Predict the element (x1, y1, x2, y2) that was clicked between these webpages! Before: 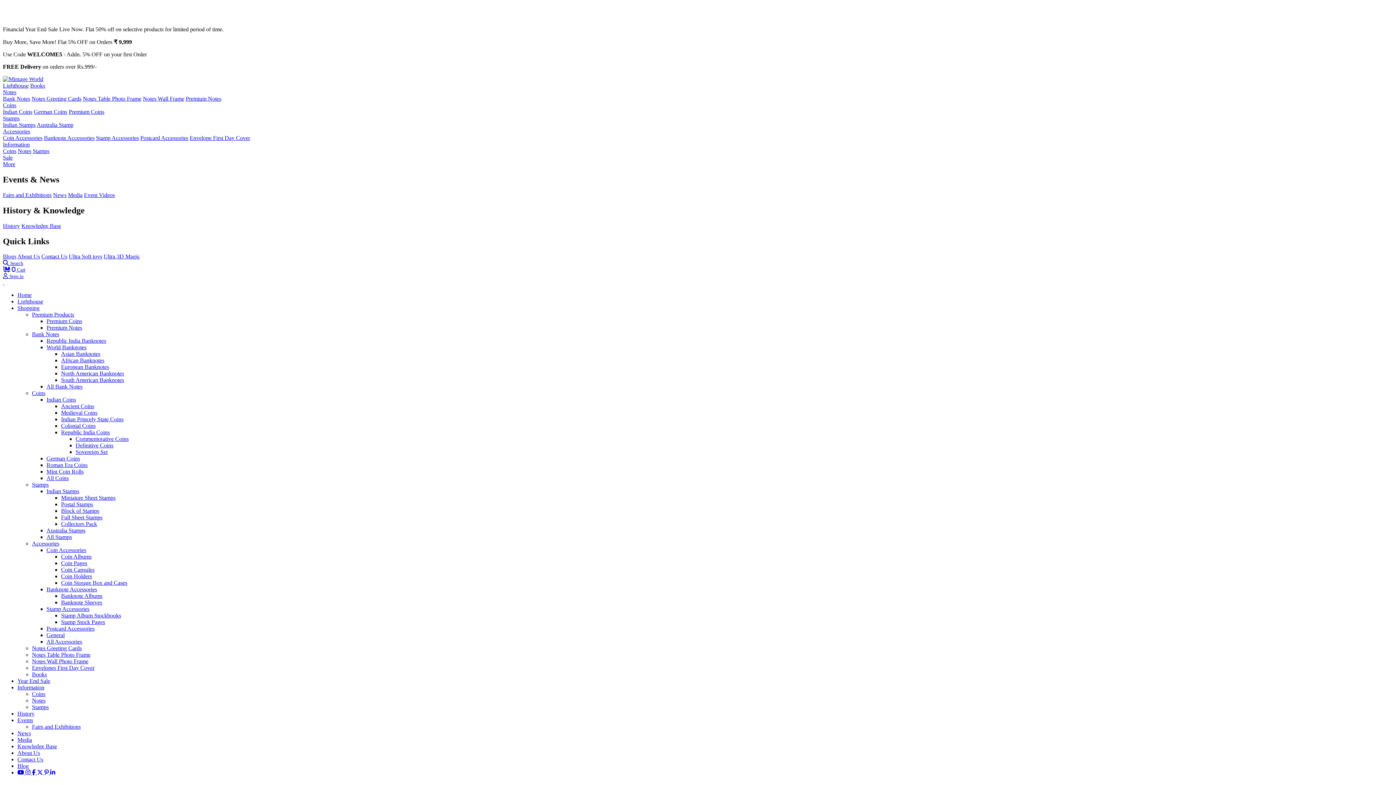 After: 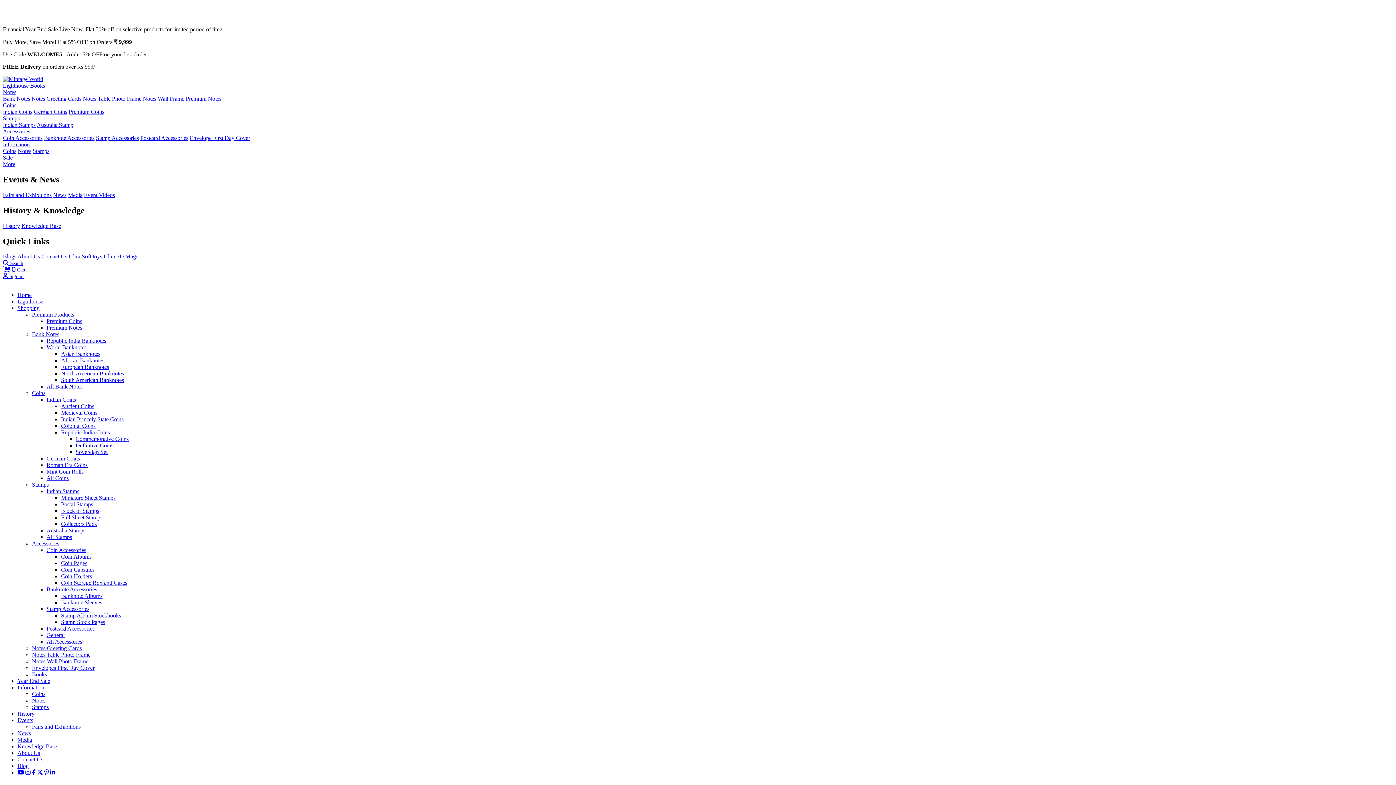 Action: label: Fairs and Exhibitions bbox: (2, 191, 51, 198)